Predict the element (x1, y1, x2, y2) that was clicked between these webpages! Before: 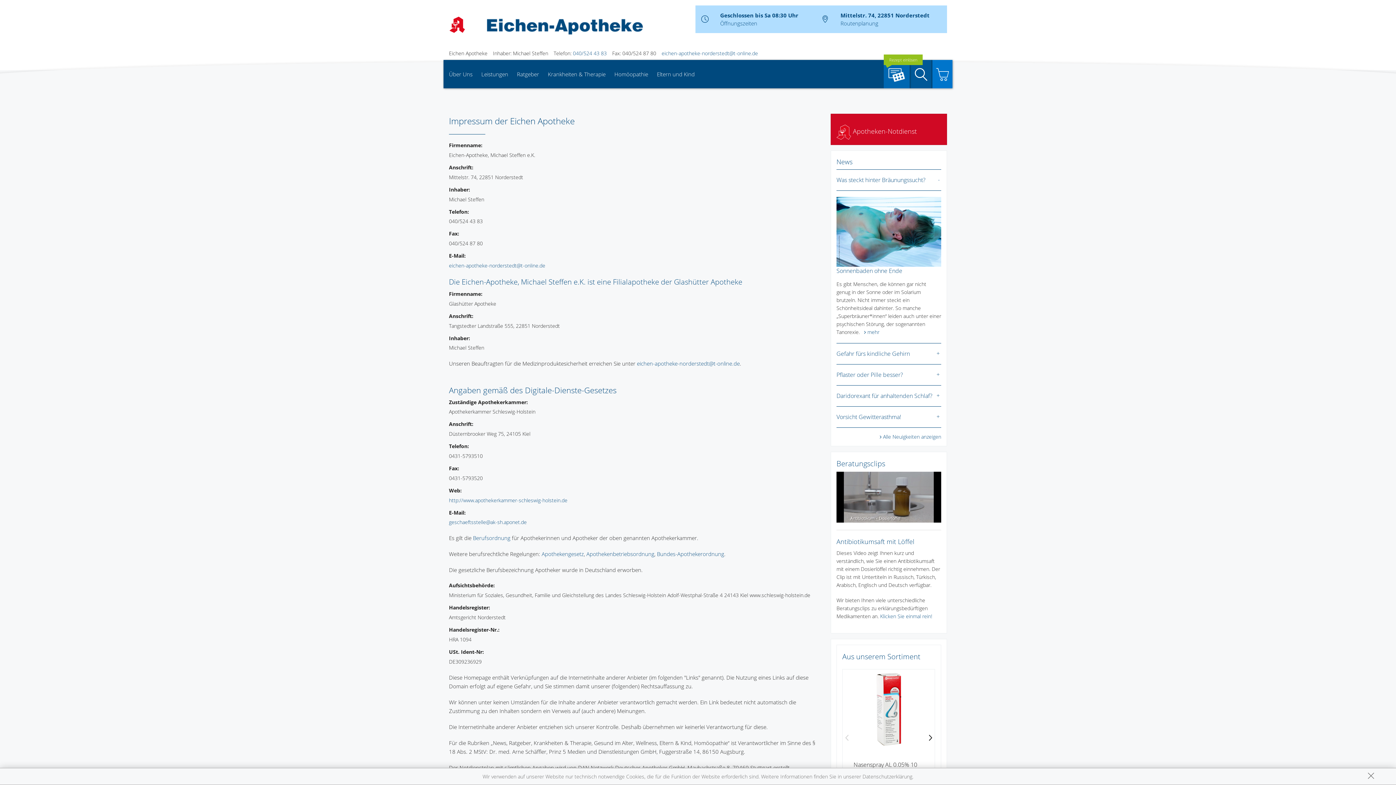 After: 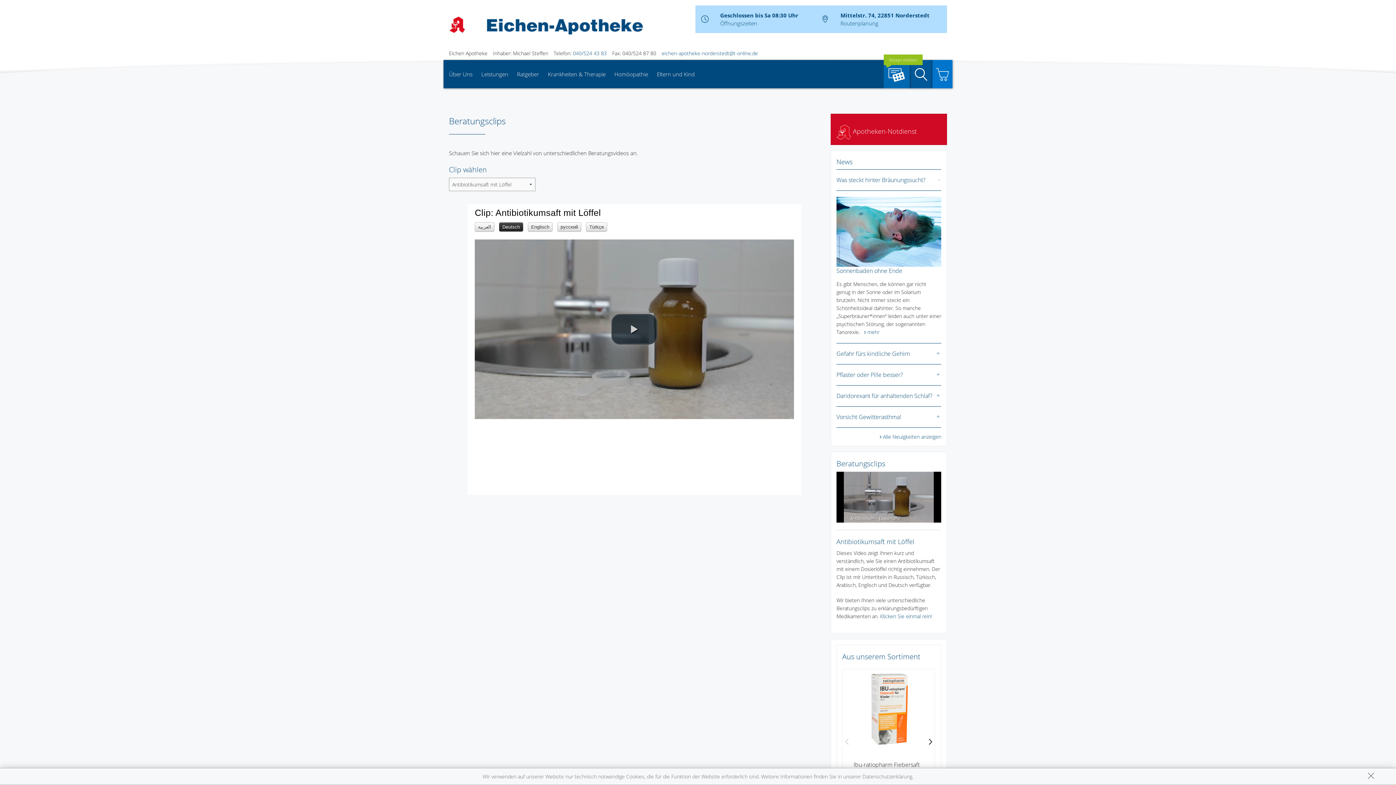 Action: bbox: (880, 613, 932, 620) label: Klicken Sie einmal rein!